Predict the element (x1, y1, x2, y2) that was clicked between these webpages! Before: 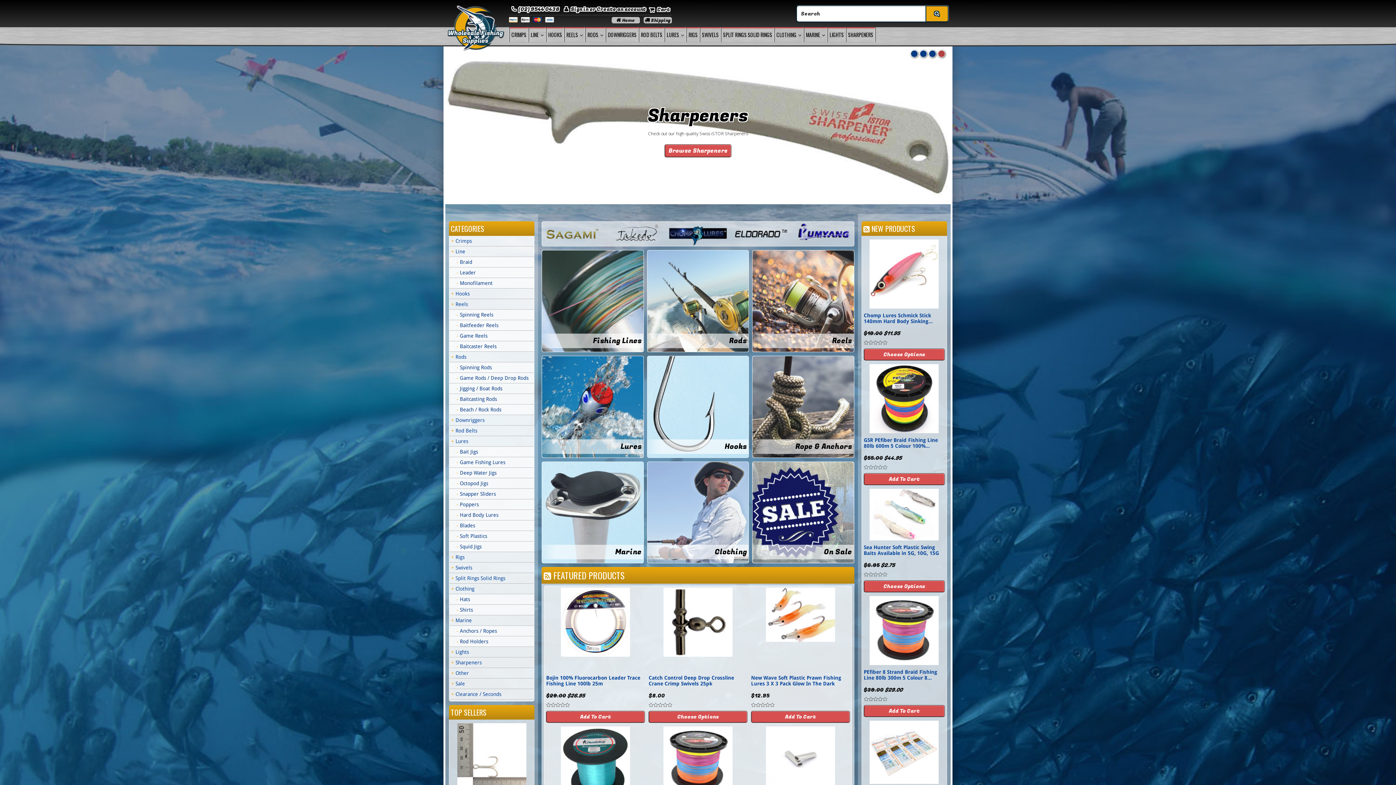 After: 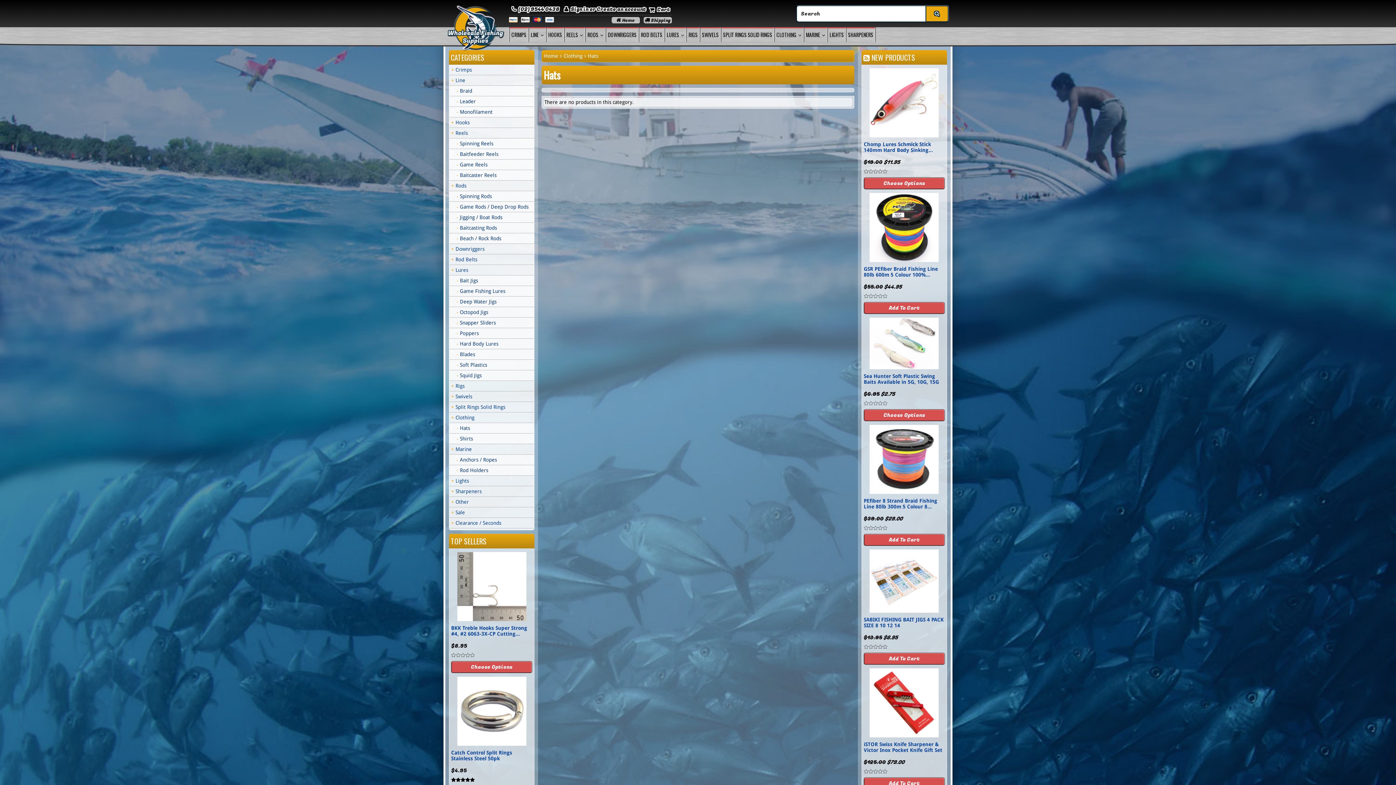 Action: bbox: (449, 594, 534, 605) label: Hats